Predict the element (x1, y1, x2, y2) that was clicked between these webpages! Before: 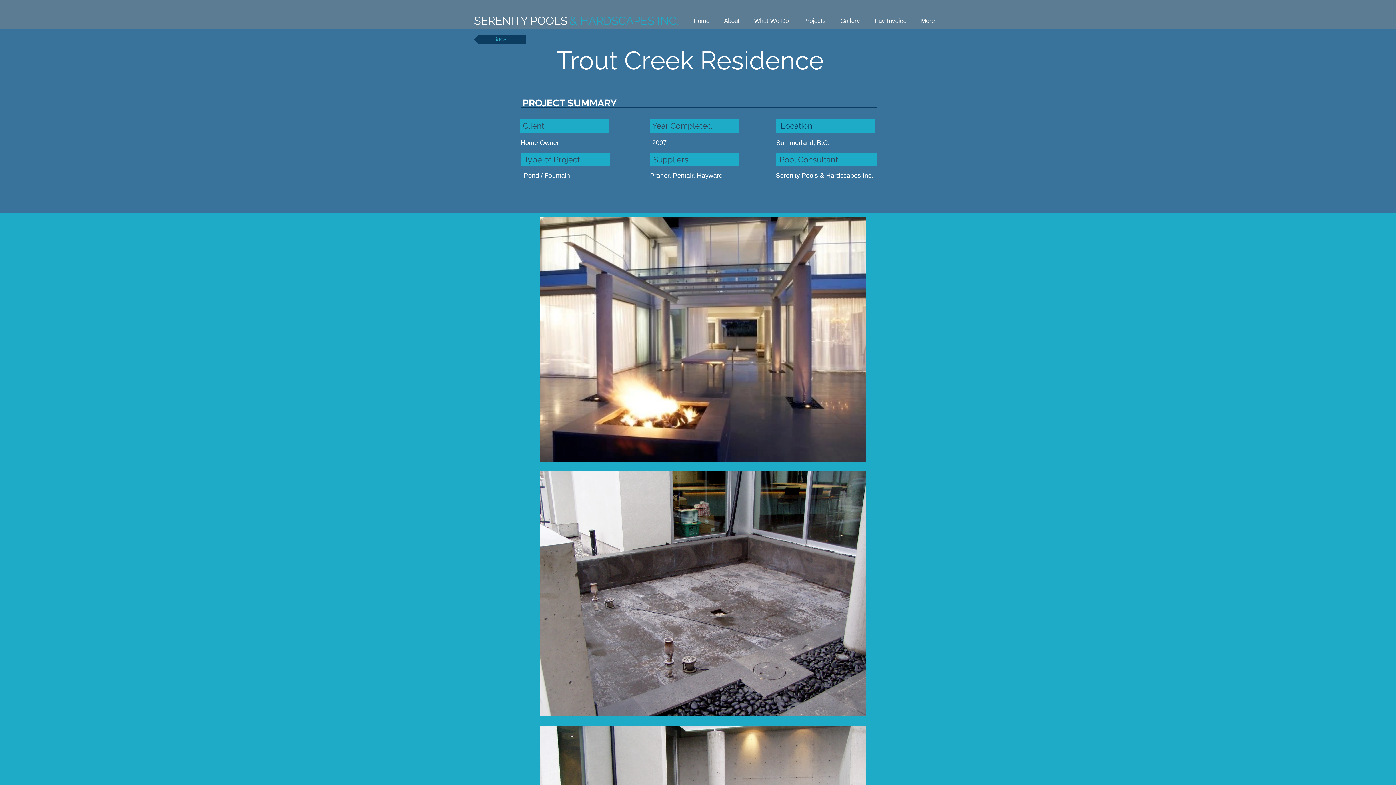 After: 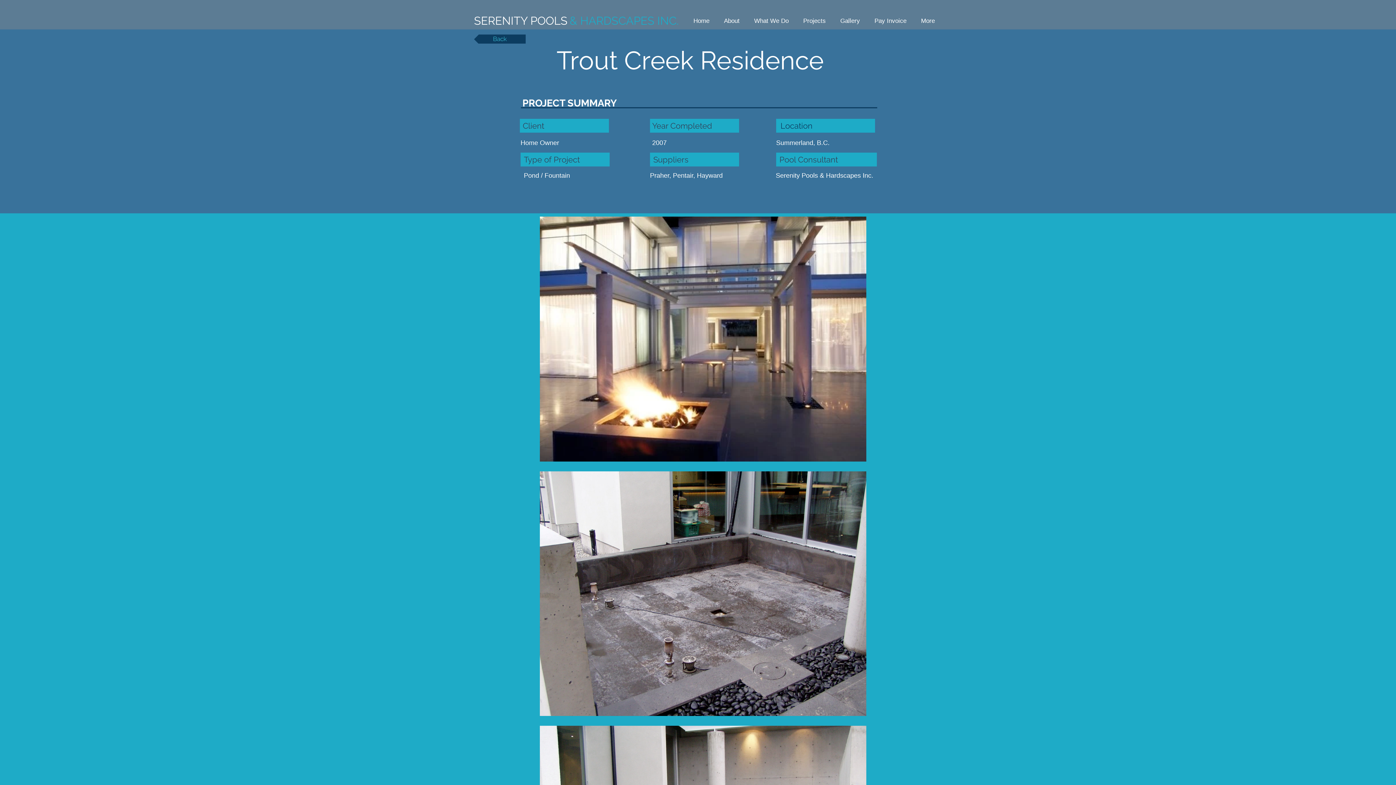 Action: label: What We Do bbox: (747, 16, 796, 25)